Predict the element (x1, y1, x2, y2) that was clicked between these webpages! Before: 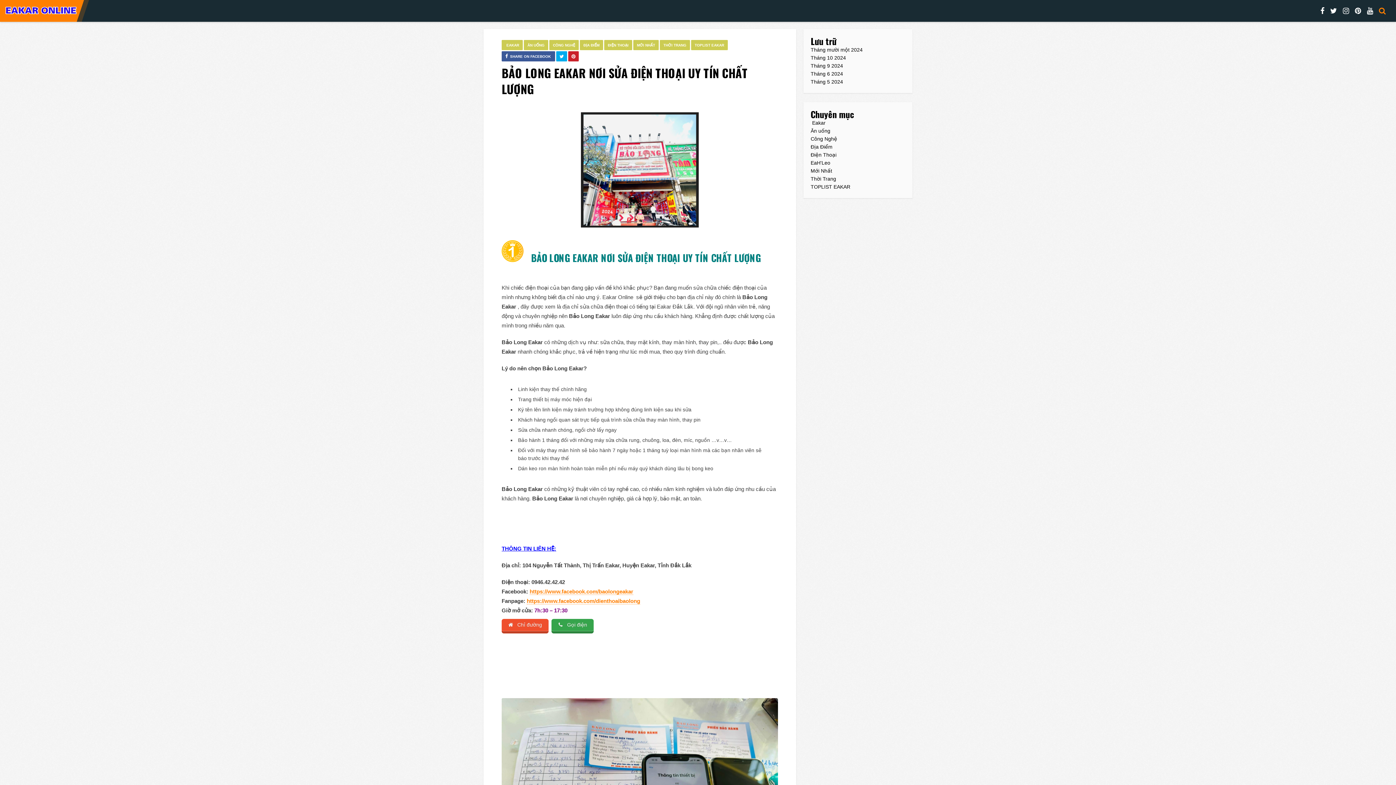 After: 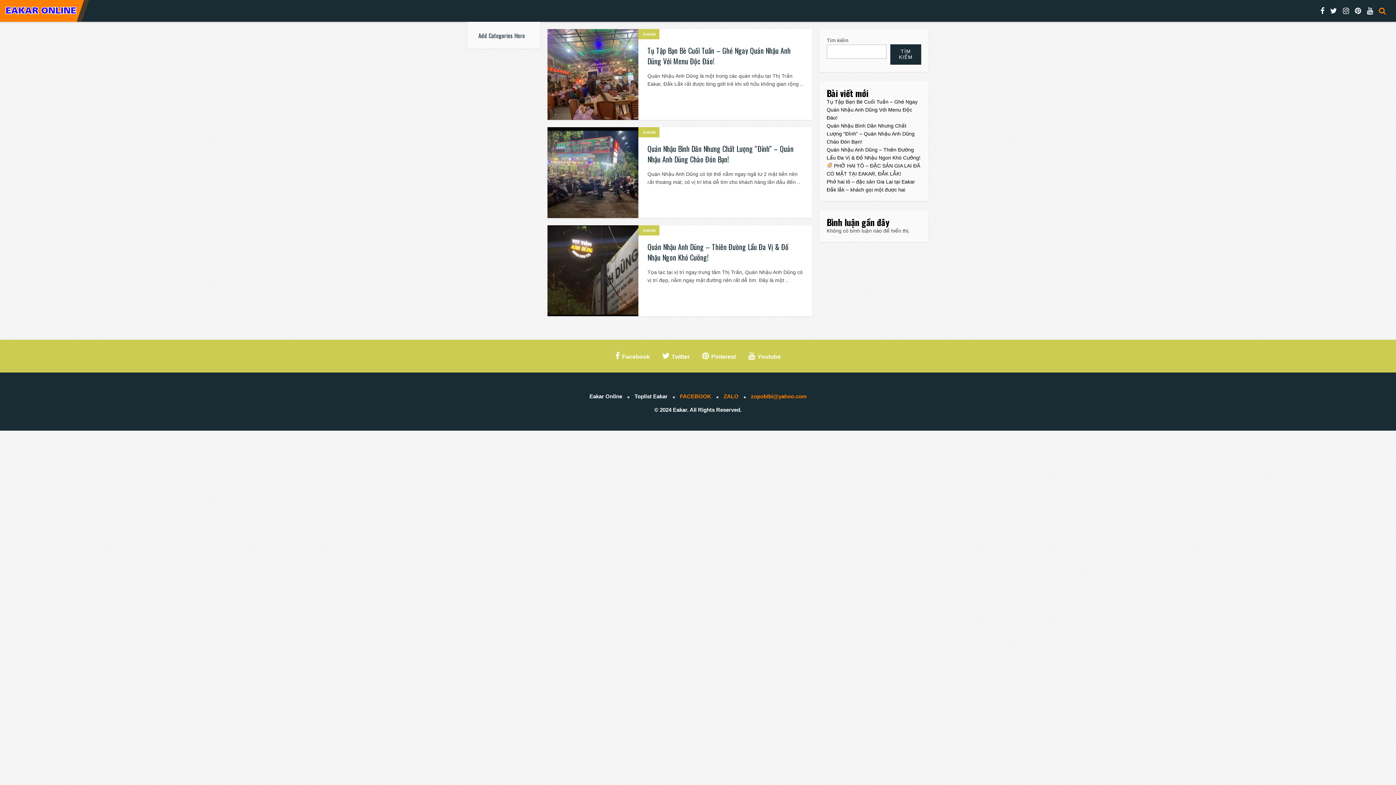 Action: bbox: (810, 46, 862, 52) label: Tháng mười một 2024